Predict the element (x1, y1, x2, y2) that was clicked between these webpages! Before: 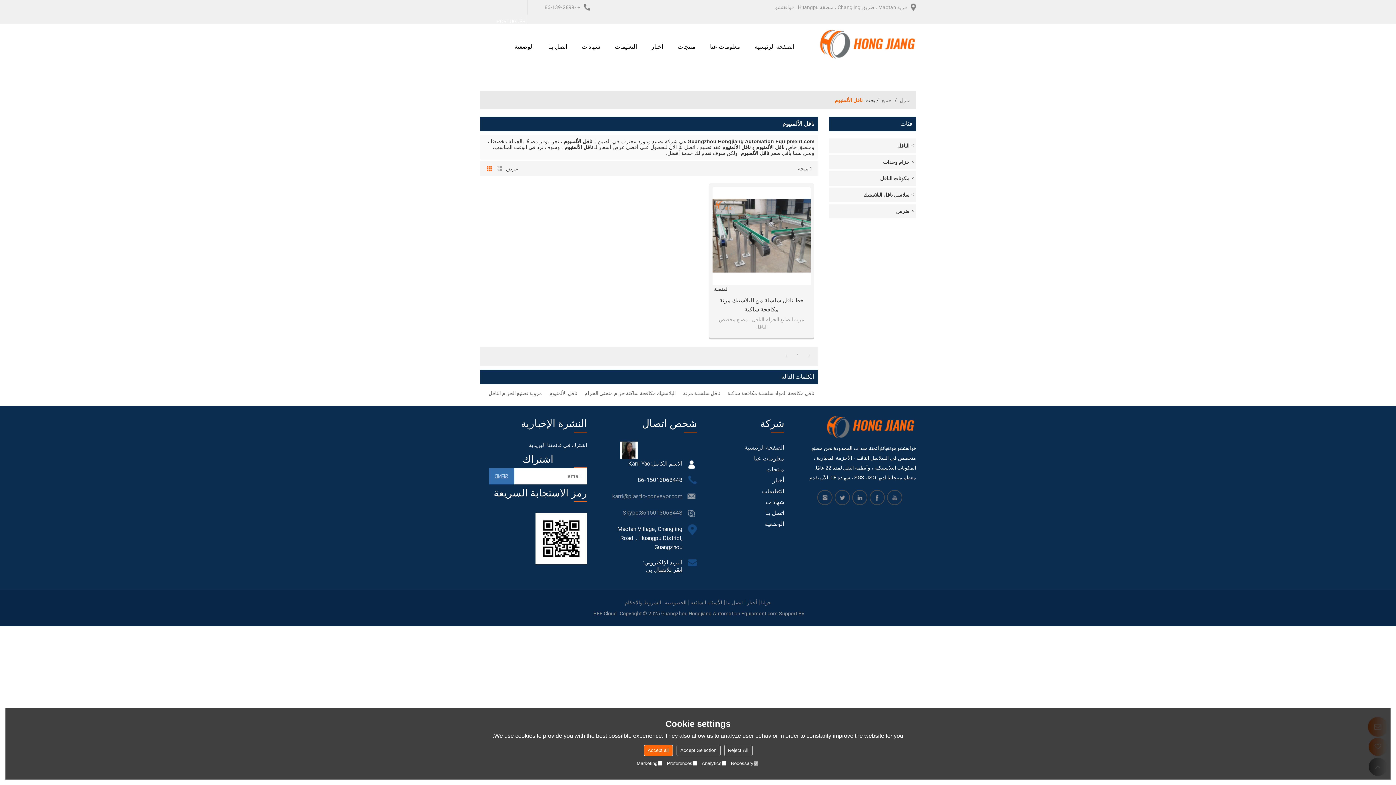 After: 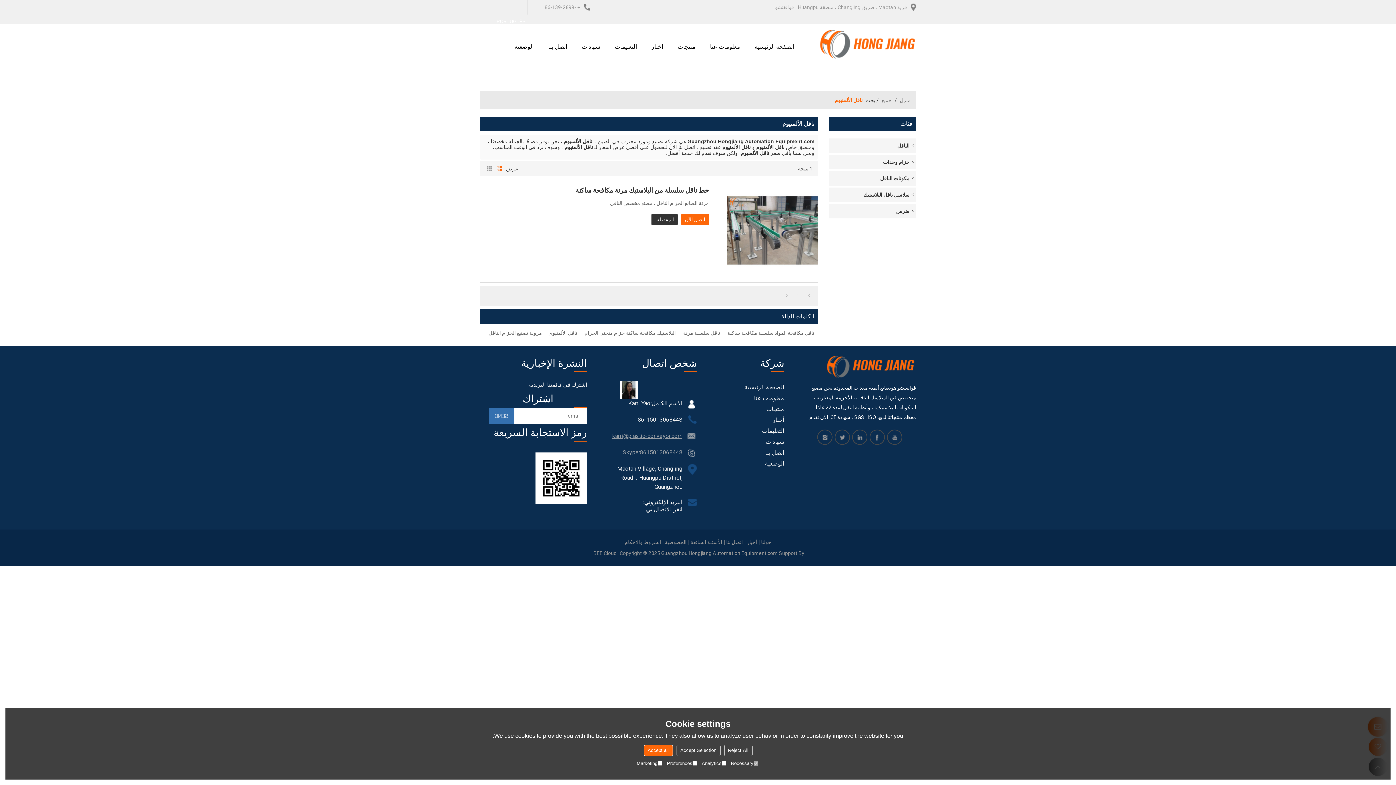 Action: bbox: (496, 165, 503, 172) label: قائمة